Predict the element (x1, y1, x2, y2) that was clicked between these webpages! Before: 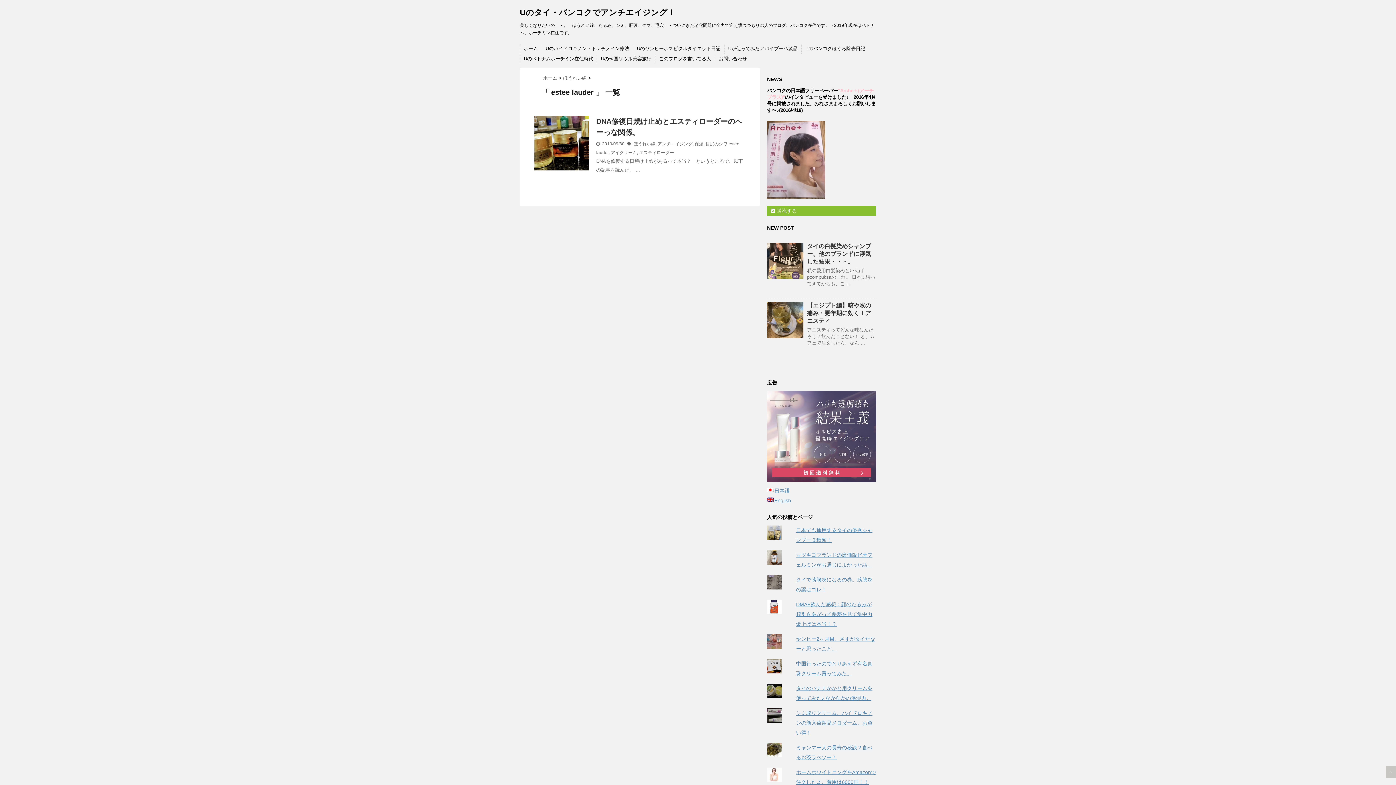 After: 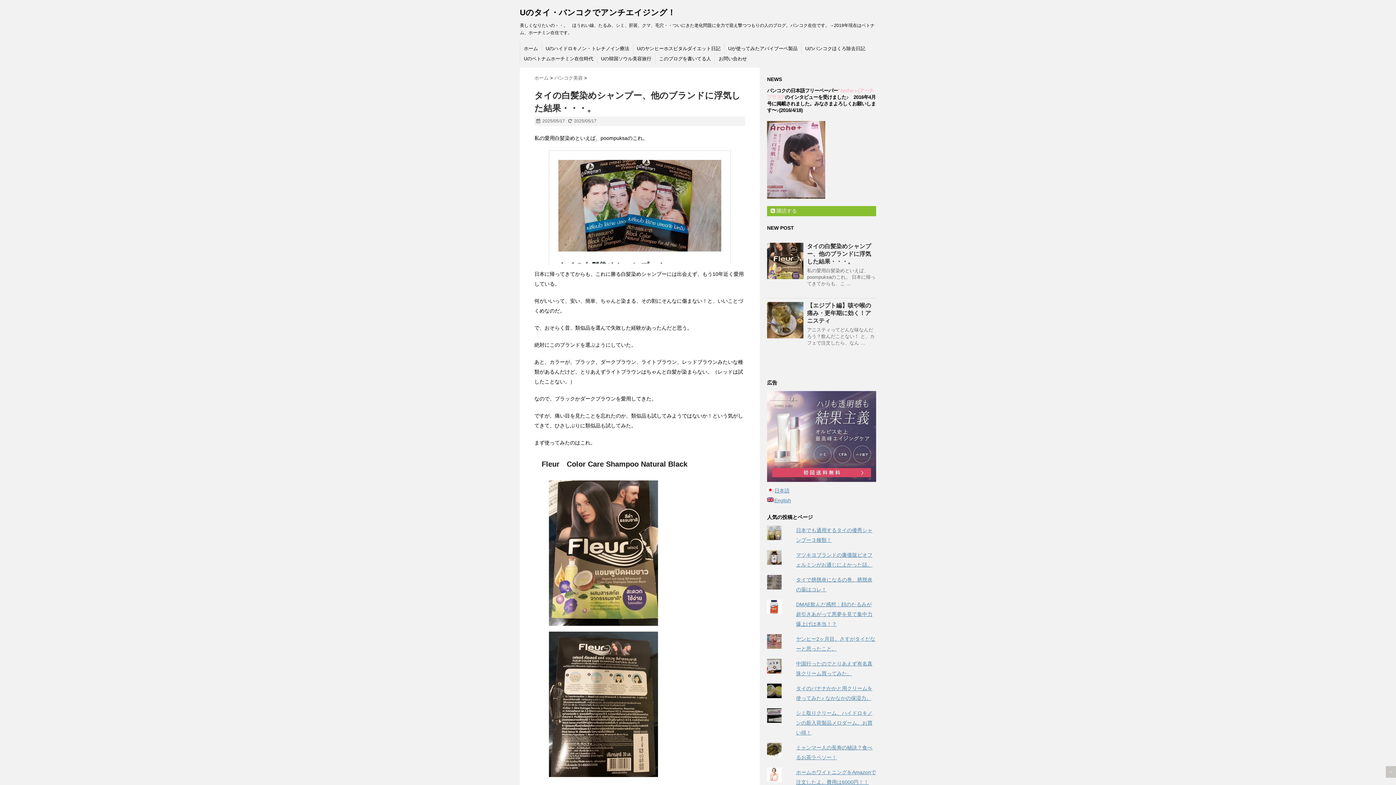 Action: bbox: (767, 243, 803, 279)